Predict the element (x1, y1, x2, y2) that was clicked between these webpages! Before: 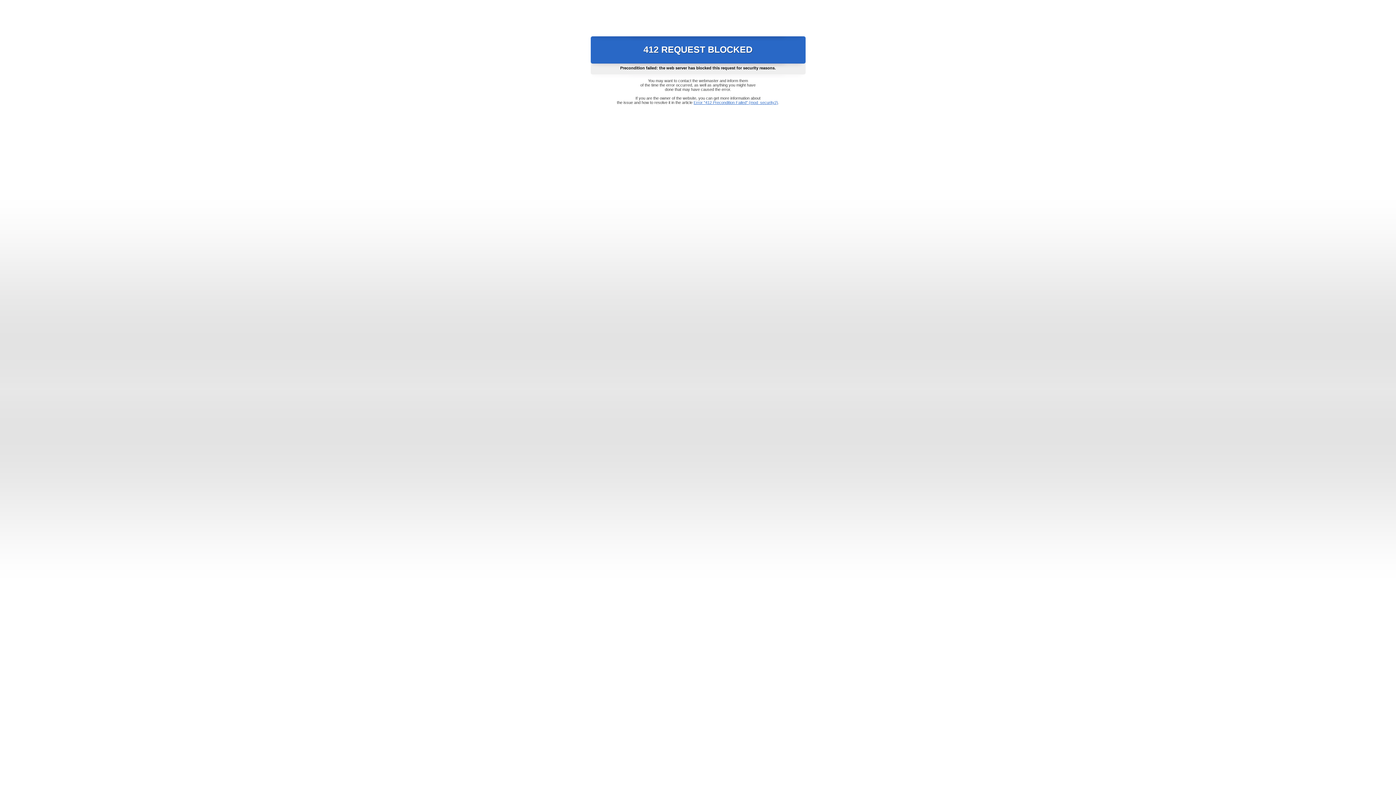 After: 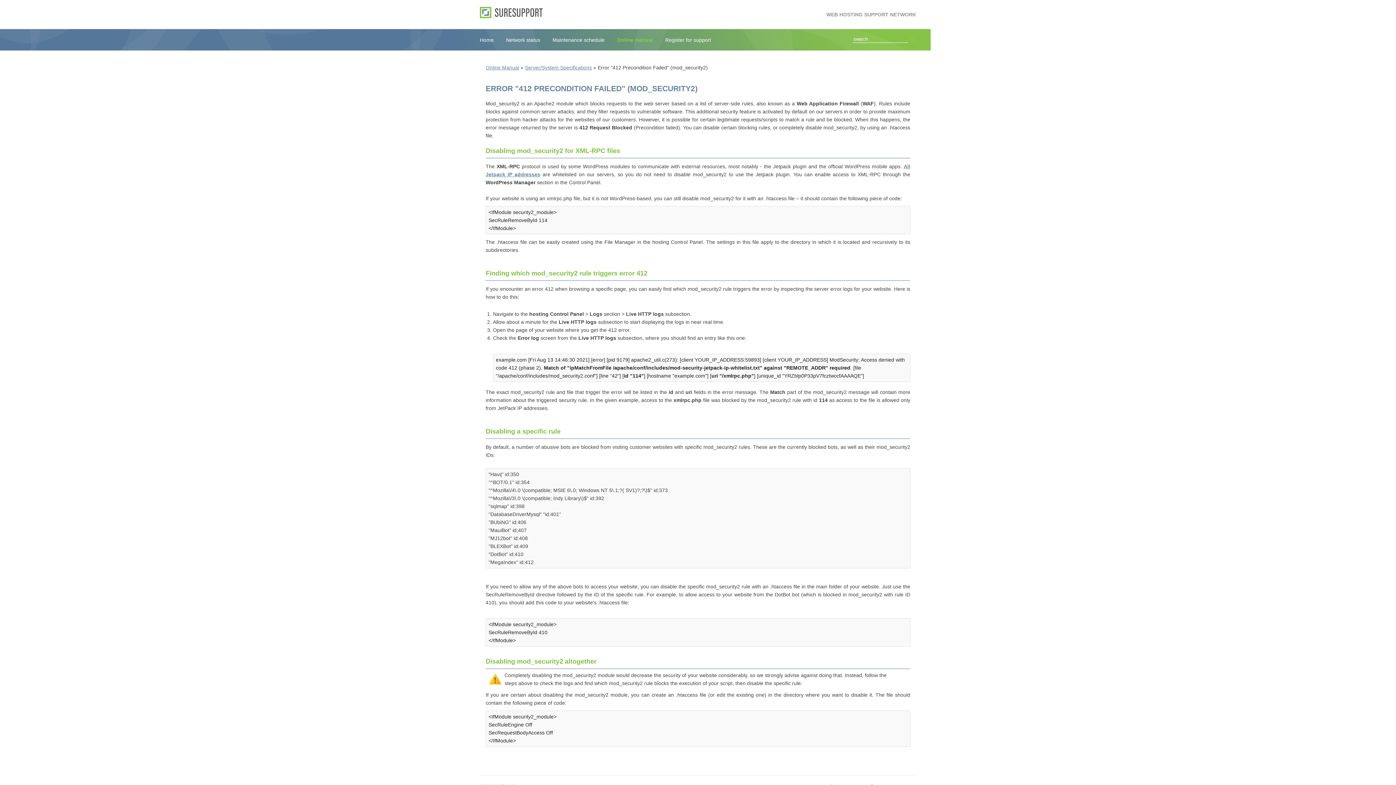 Action: bbox: (693, 100, 778, 104) label: Error "412 Precondition Failed" (mod_security2)